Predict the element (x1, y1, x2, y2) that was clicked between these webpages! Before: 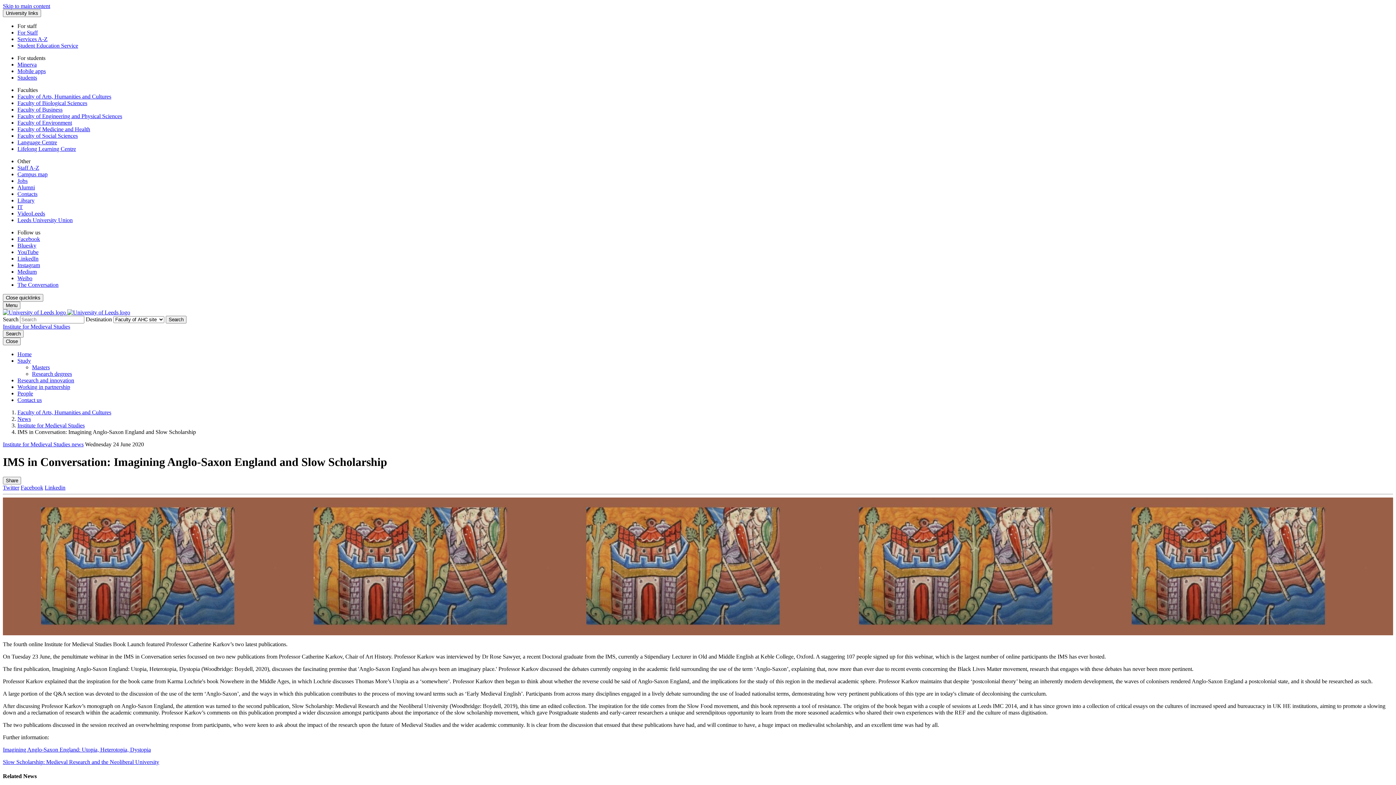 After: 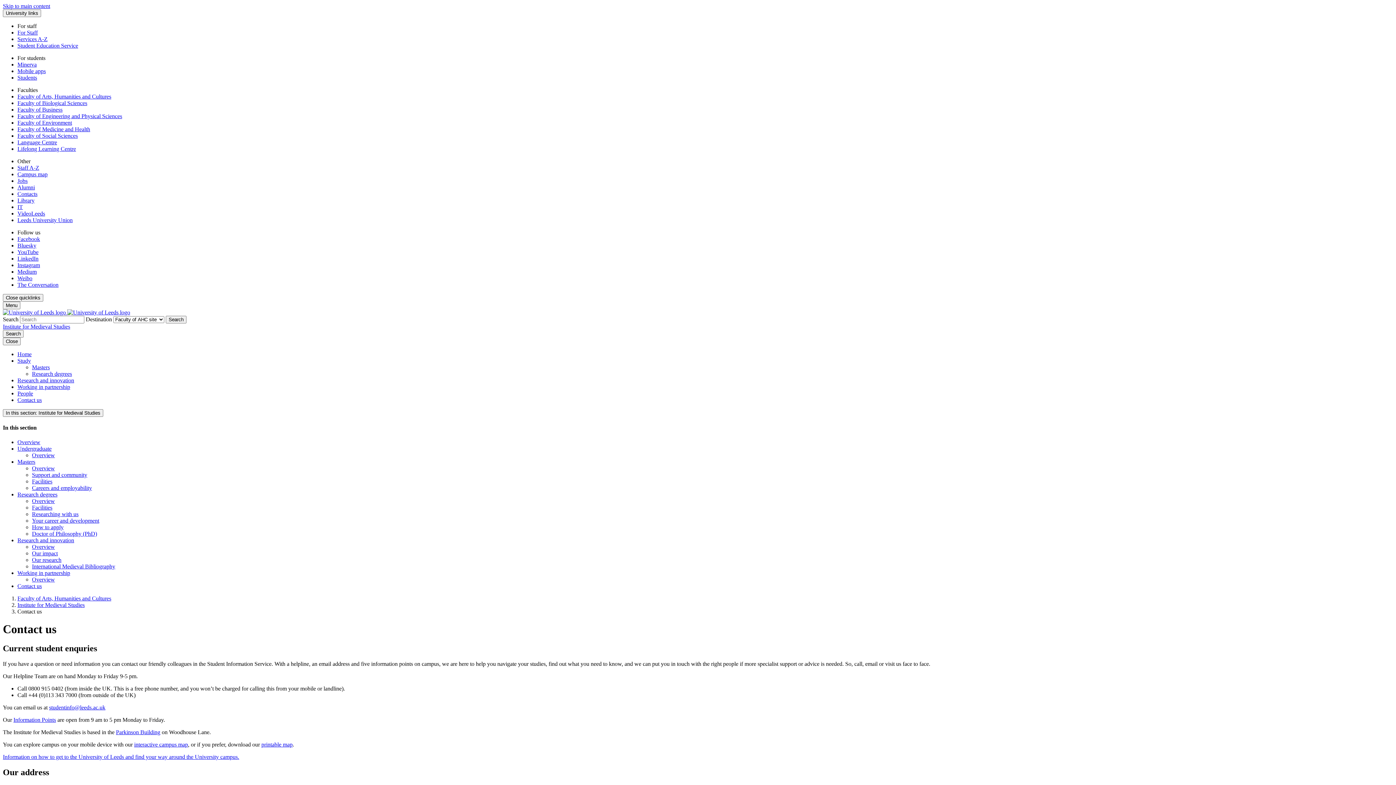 Action: bbox: (17, 397, 41, 403) label: Contact us